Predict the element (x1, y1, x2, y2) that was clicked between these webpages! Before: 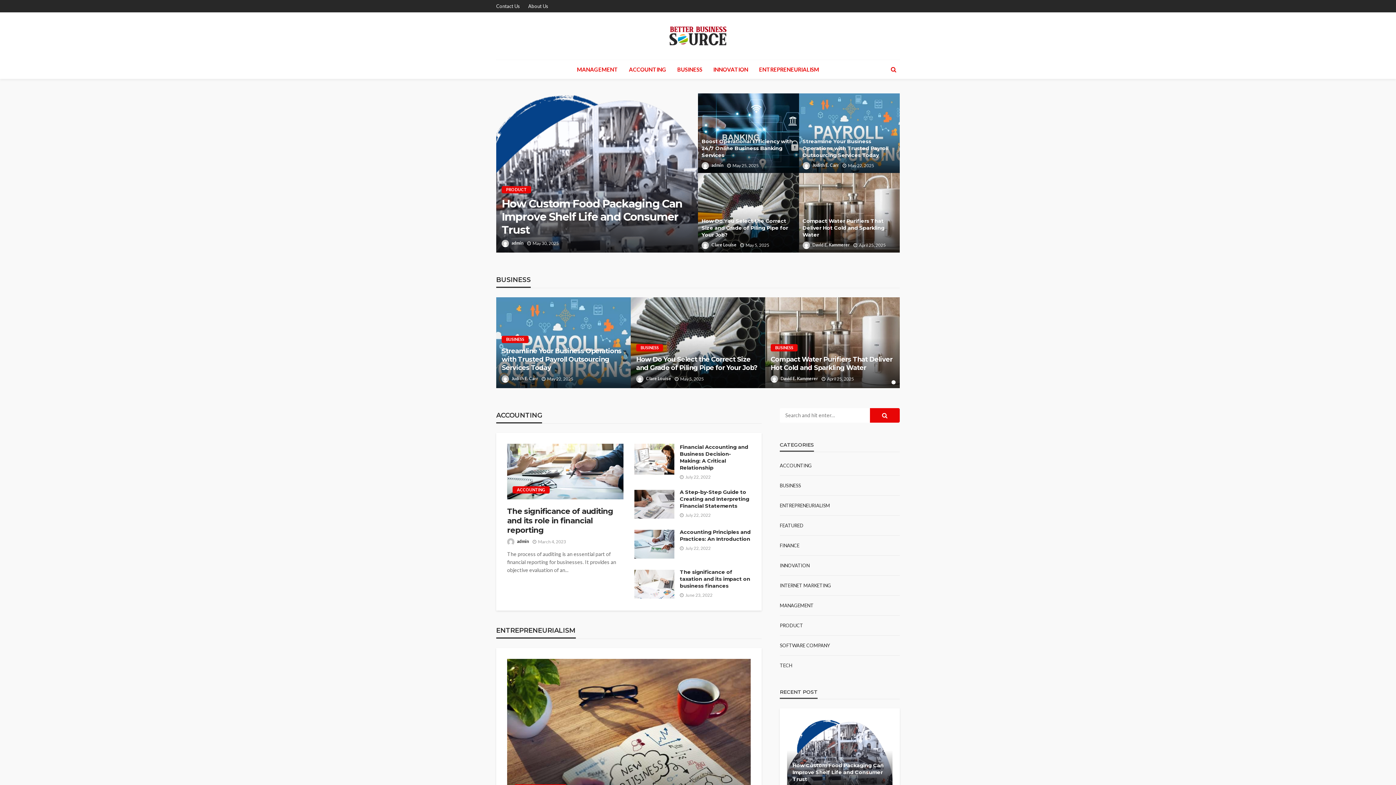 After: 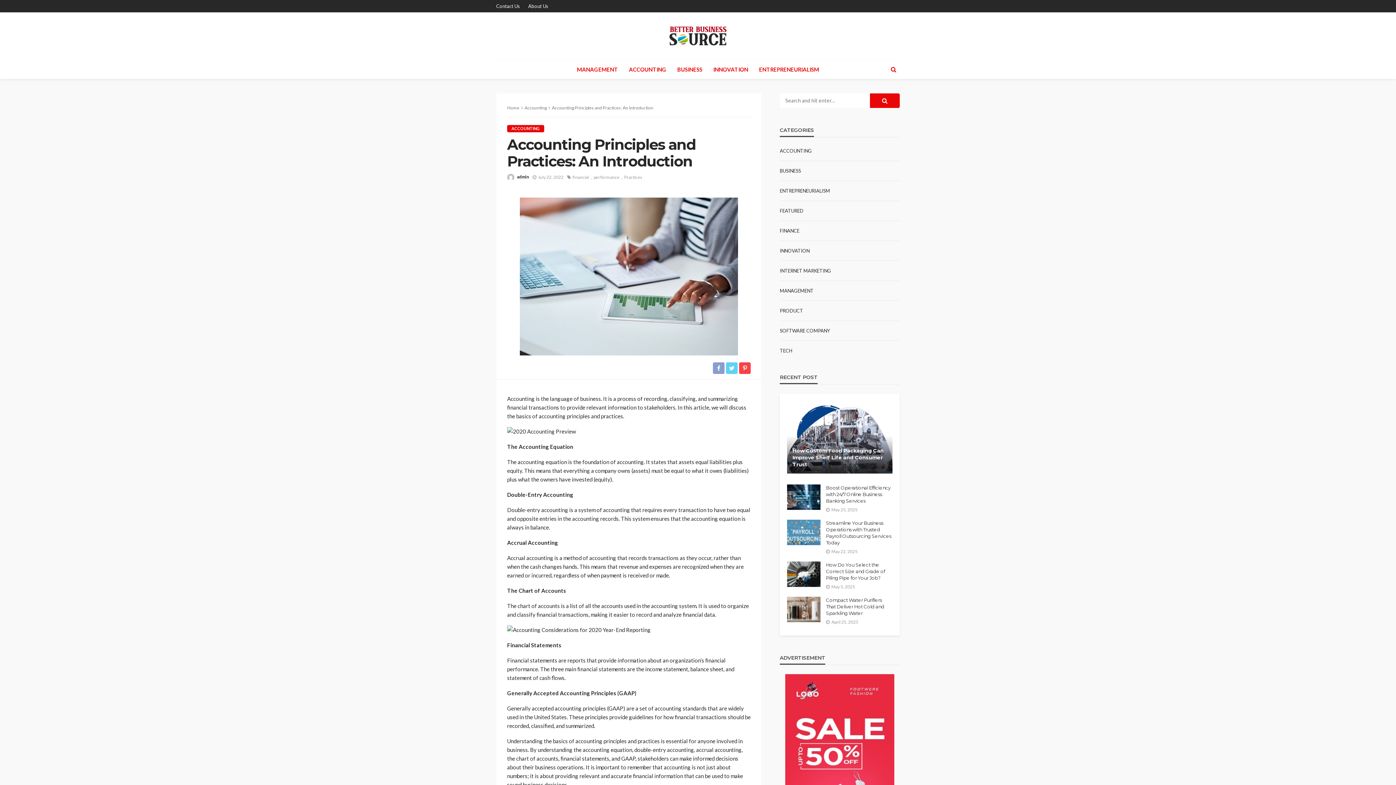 Action: bbox: (680, 529, 750, 542) label: Accounting Principles and Practices: An Introduction